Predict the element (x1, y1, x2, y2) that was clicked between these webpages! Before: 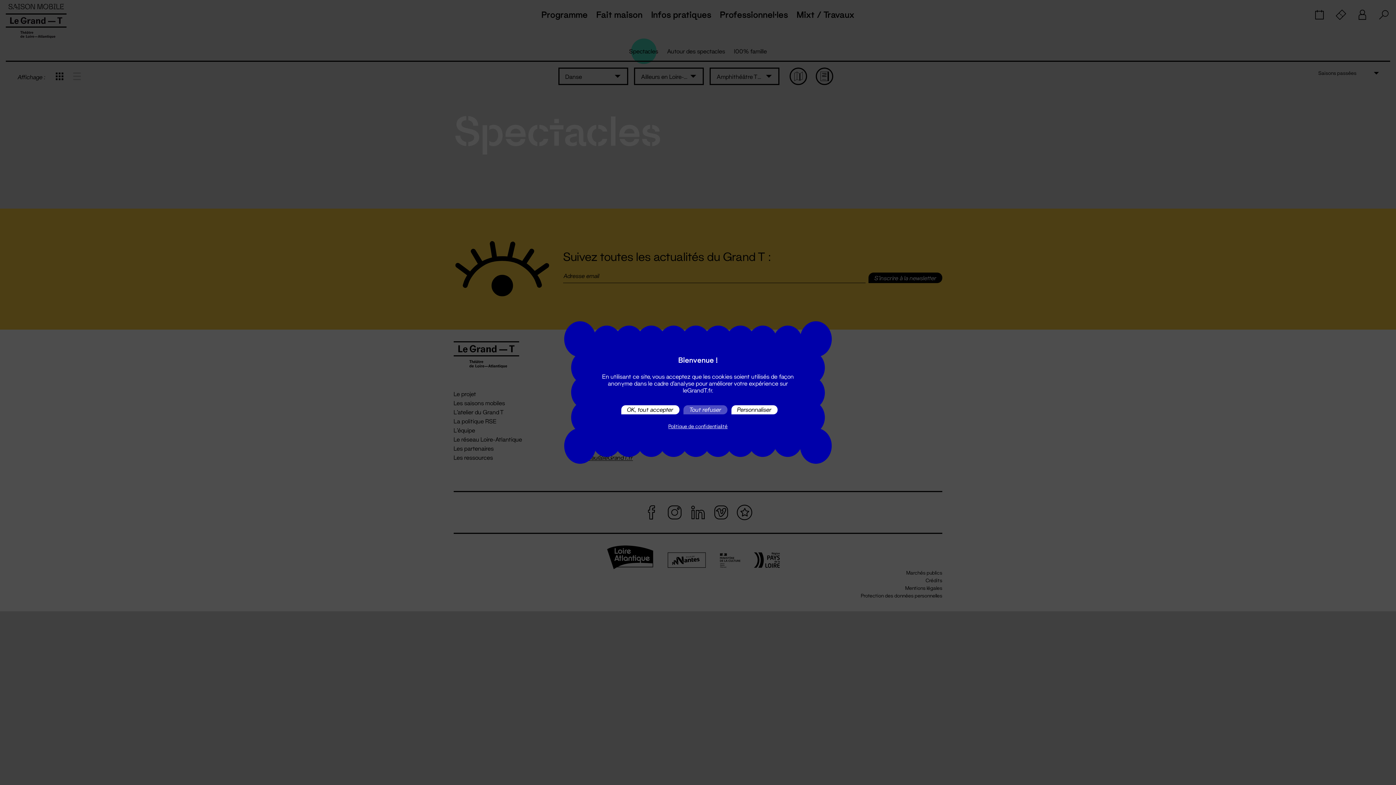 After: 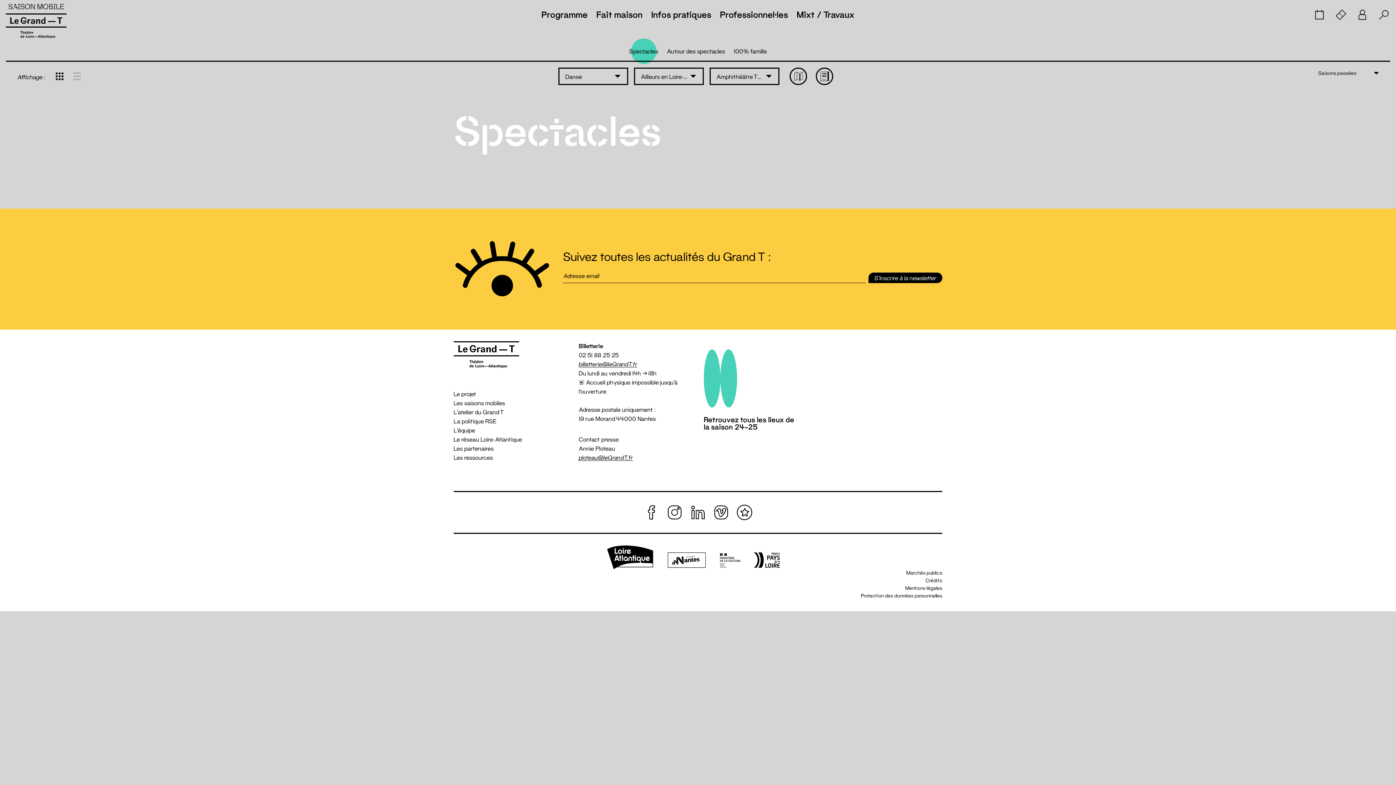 Action: label: Tout refuser bbox: (683, 405, 727, 414)